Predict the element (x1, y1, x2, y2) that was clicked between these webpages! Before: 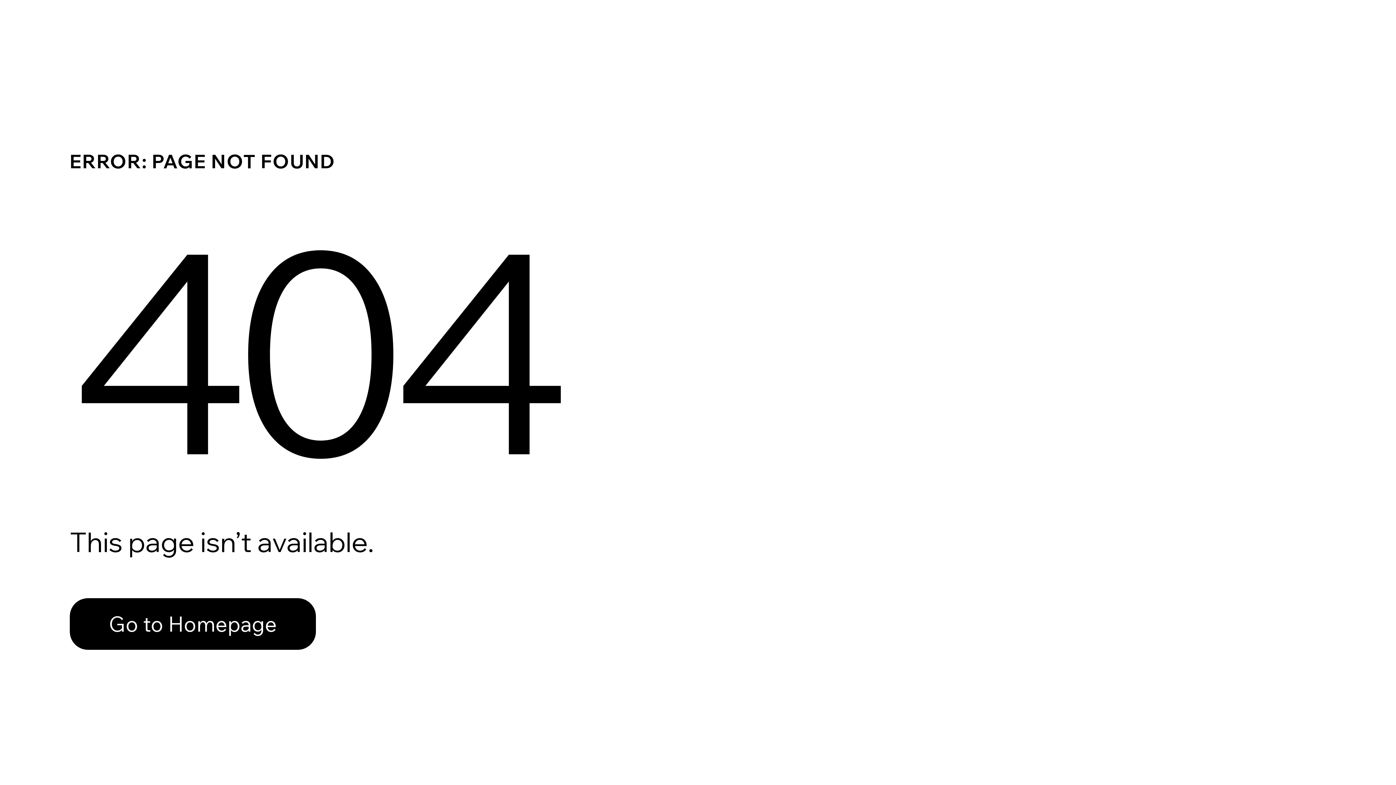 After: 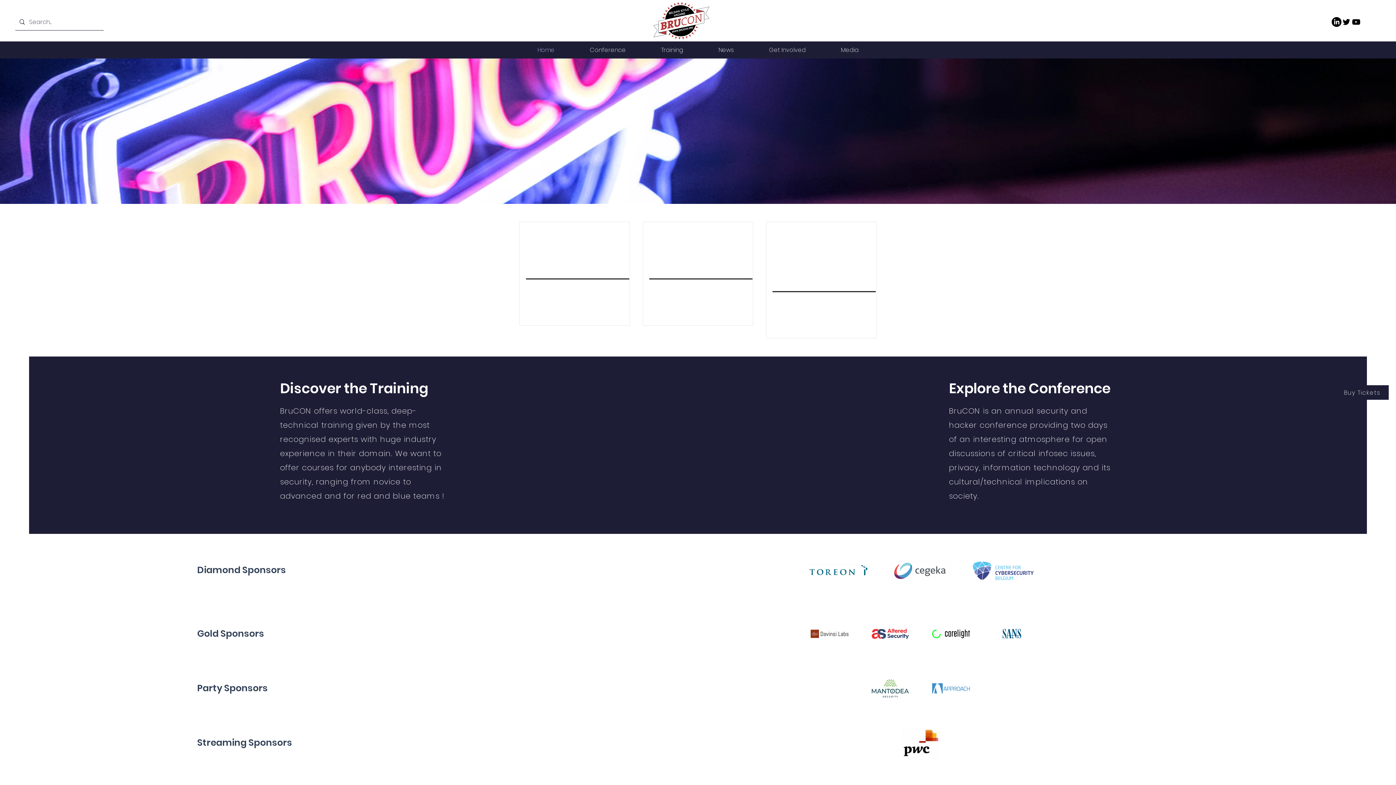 Action: bbox: (69, 598, 316, 650) label: Go to Homepage